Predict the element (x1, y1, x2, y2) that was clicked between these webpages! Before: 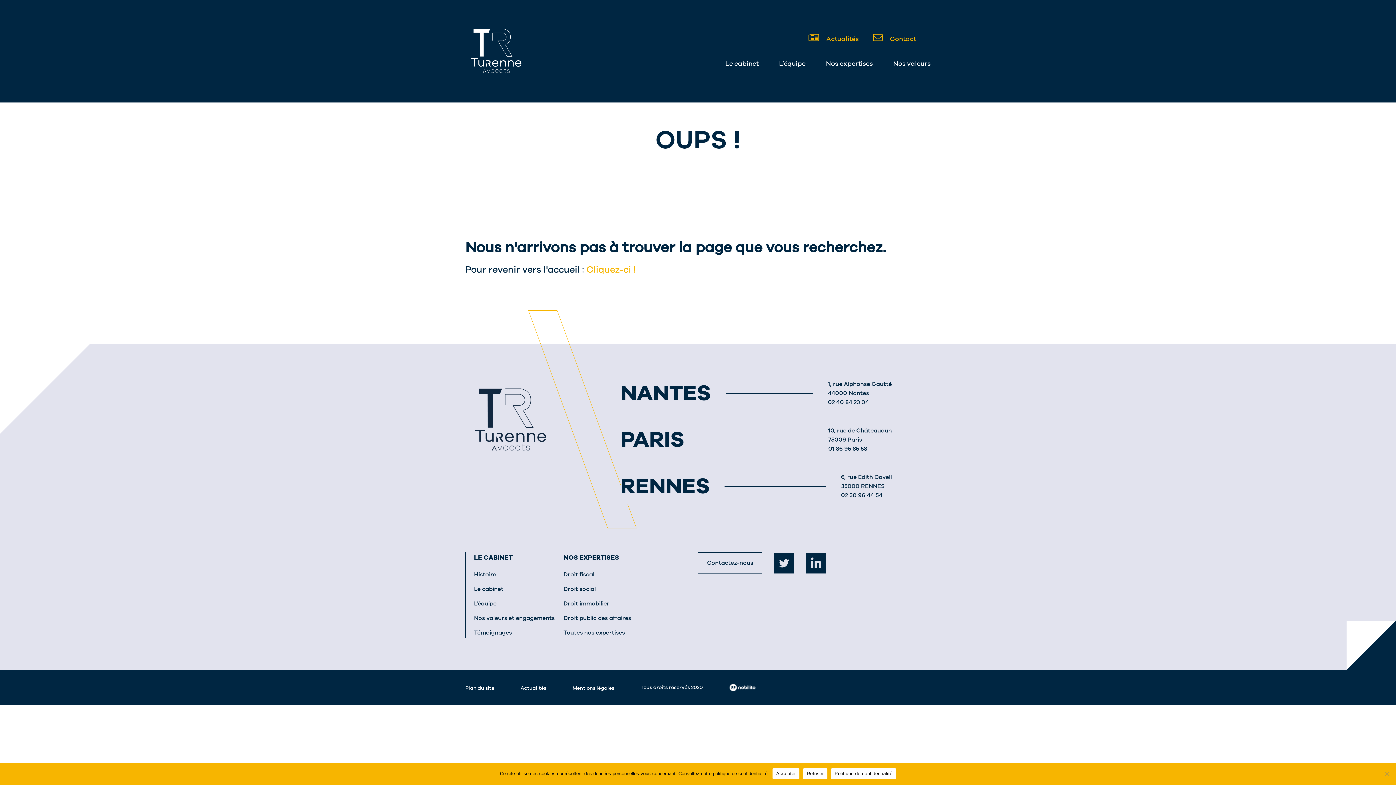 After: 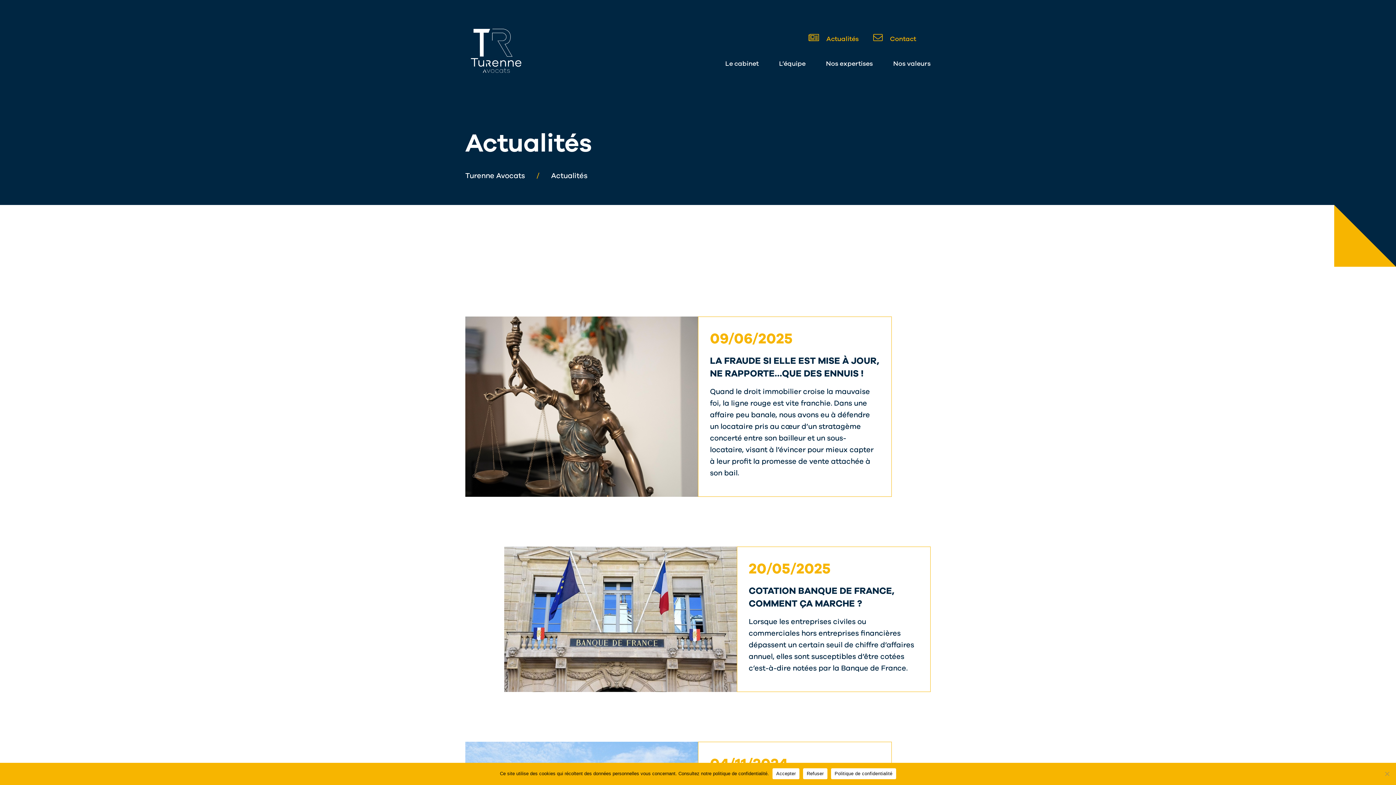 Action: label:  Actualités bbox: (808, 33, 858, 44)